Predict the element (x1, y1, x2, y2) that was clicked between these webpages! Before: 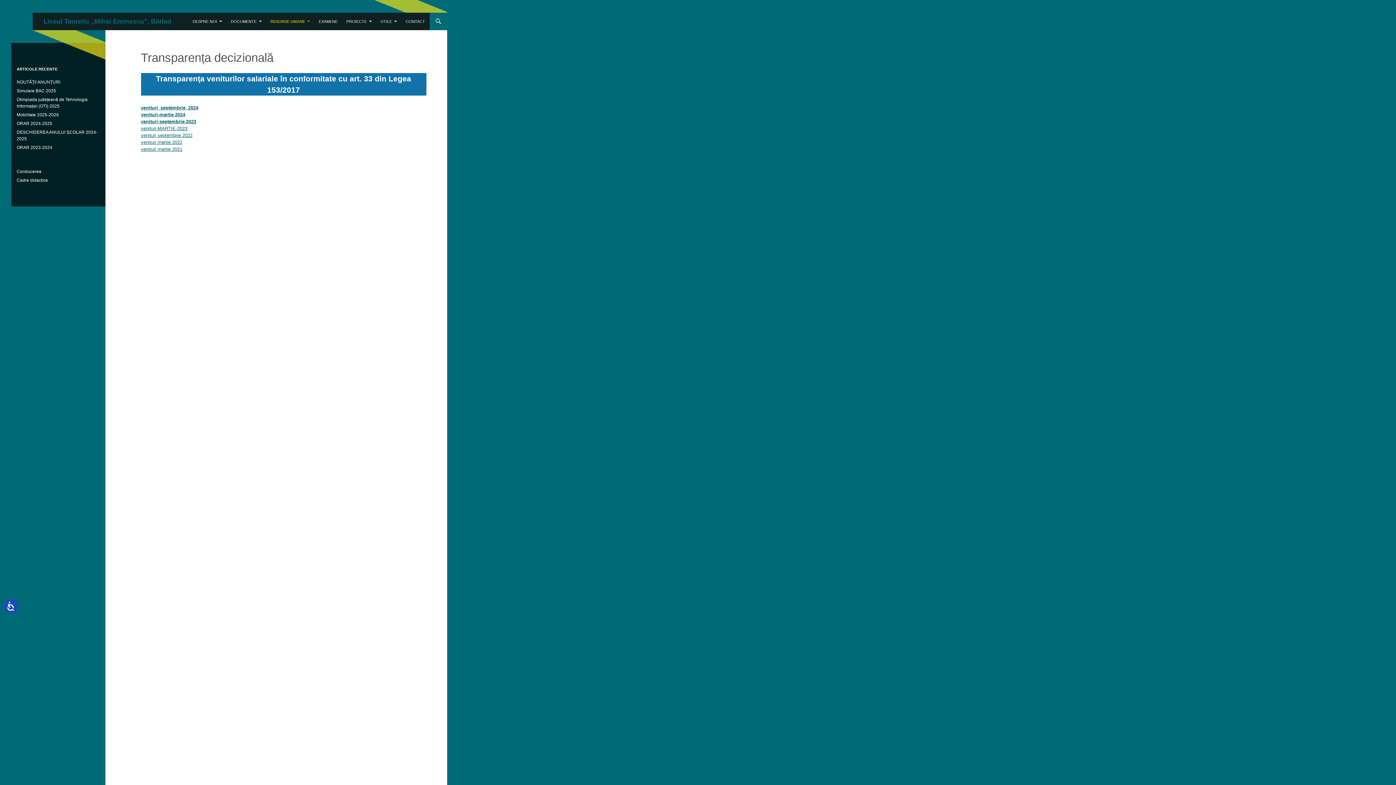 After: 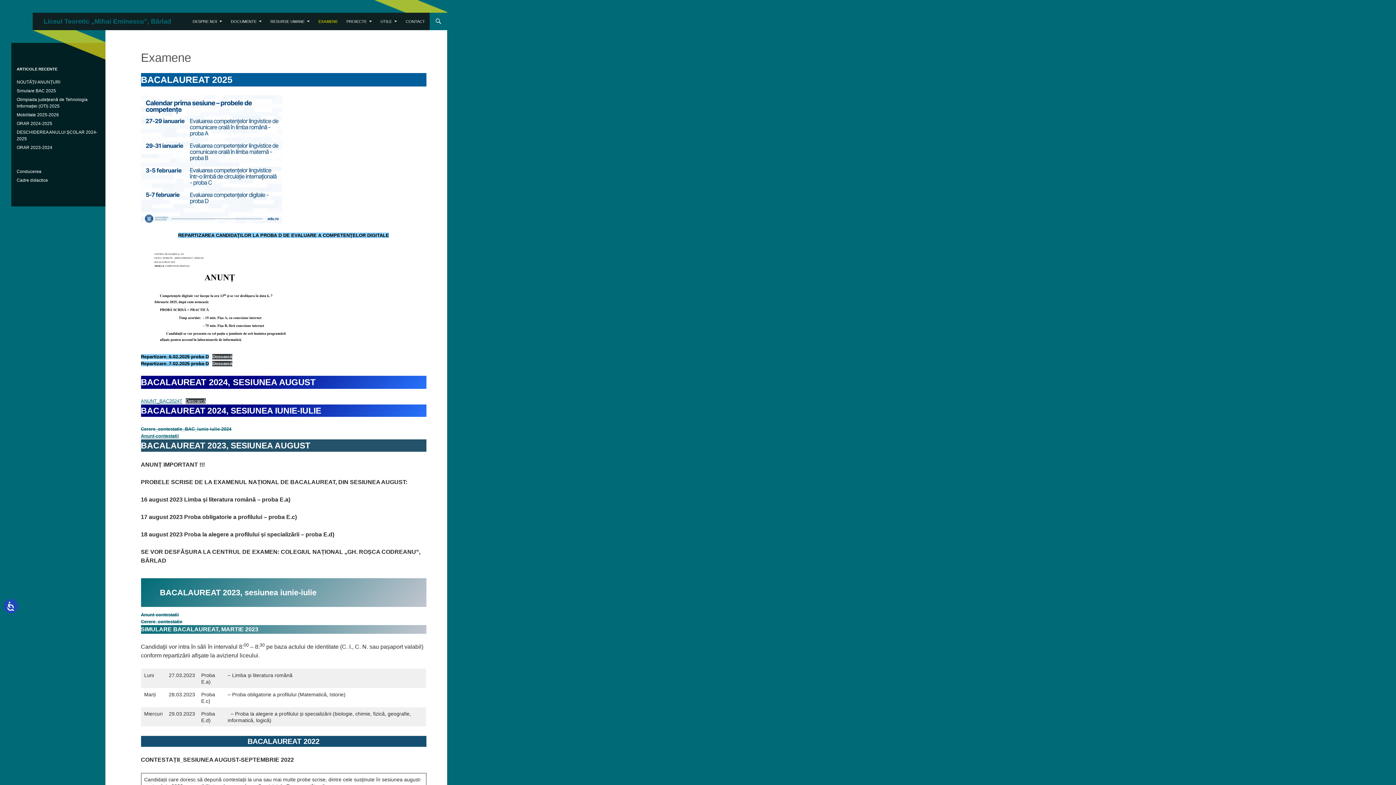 Action: label: EXAMENE bbox: (314, 12, 342, 30)